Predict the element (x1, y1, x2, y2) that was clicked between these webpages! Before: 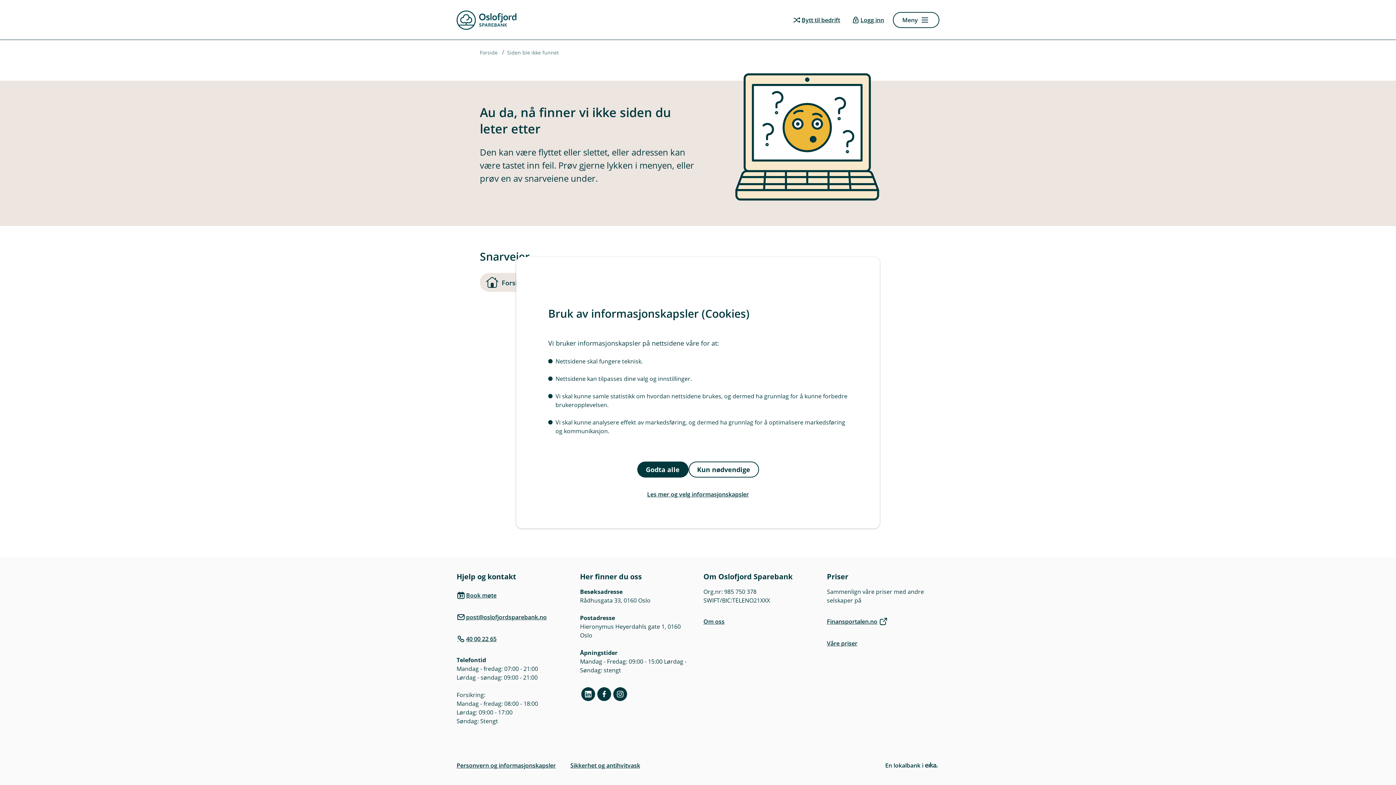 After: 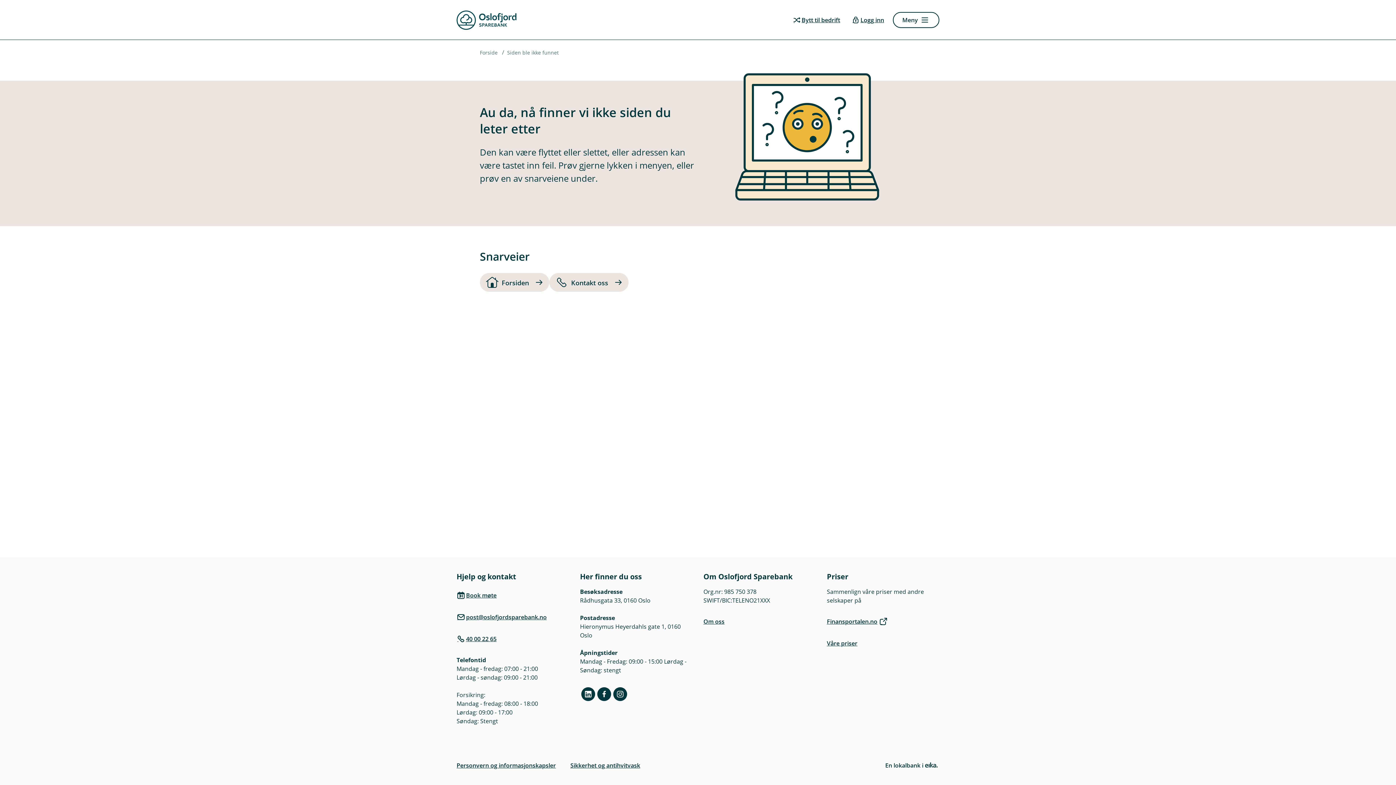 Action: label: Kun nødvendige bbox: (688, 461, 759, 477)